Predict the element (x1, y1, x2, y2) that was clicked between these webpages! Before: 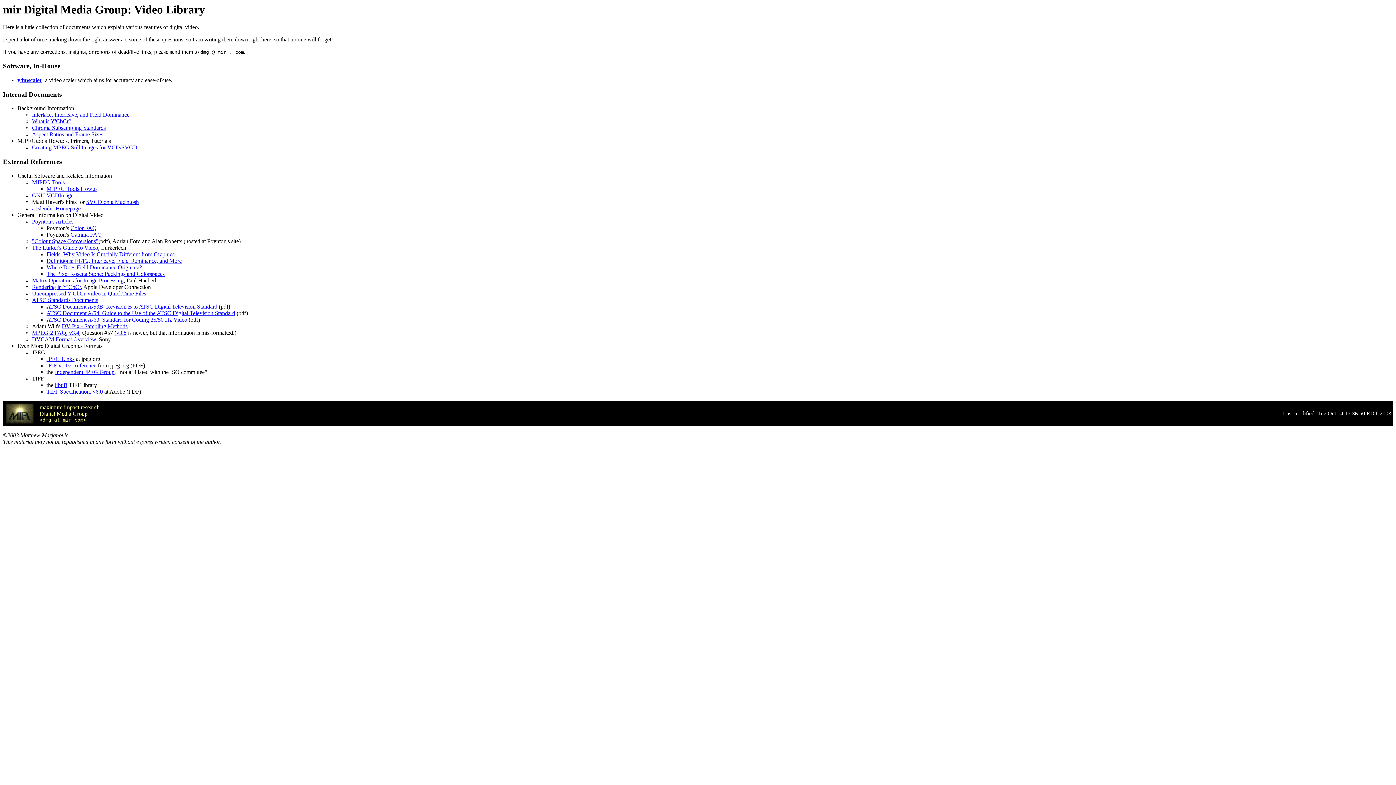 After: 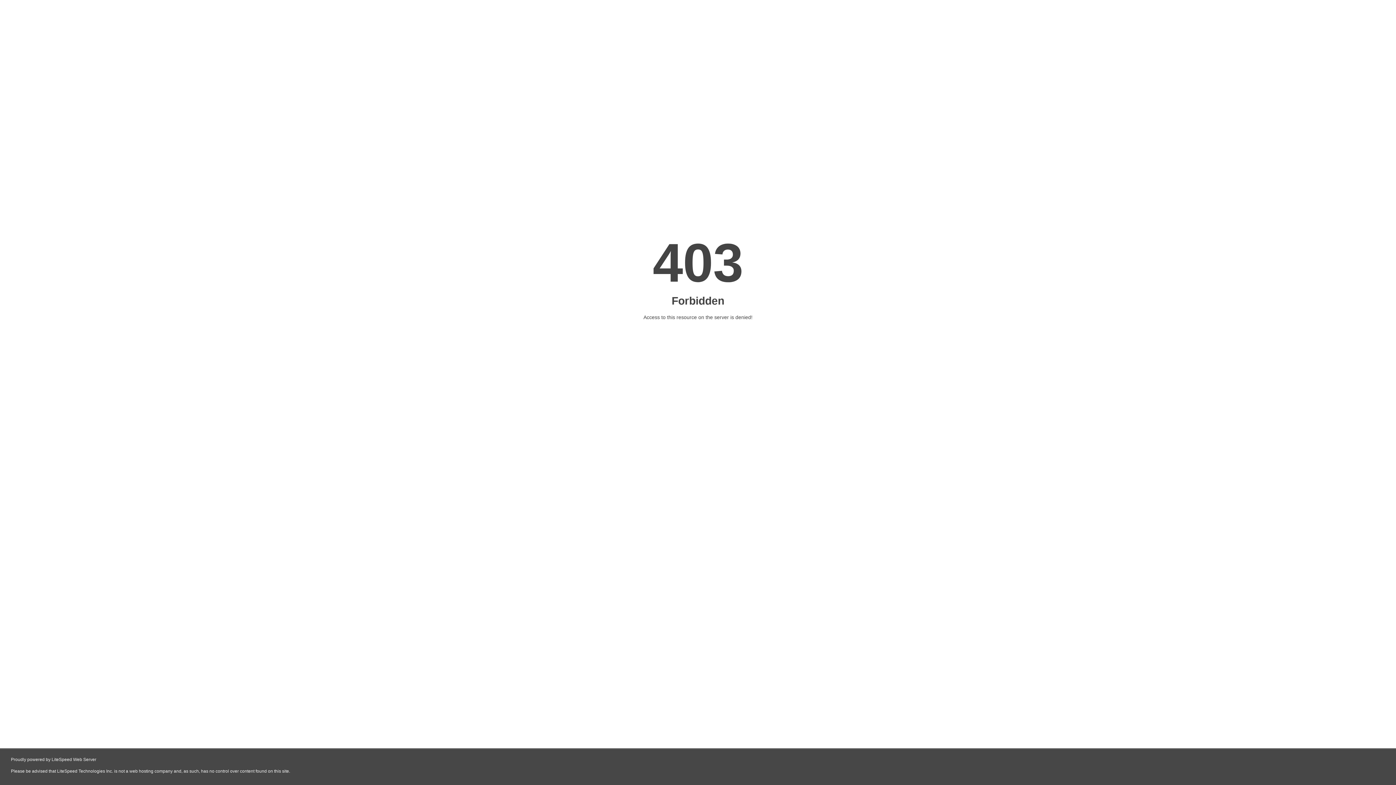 Action: label: Definitions: F1/F2, Interleave, Field Dominance, and More bbox: (46, 257, 181, 263)